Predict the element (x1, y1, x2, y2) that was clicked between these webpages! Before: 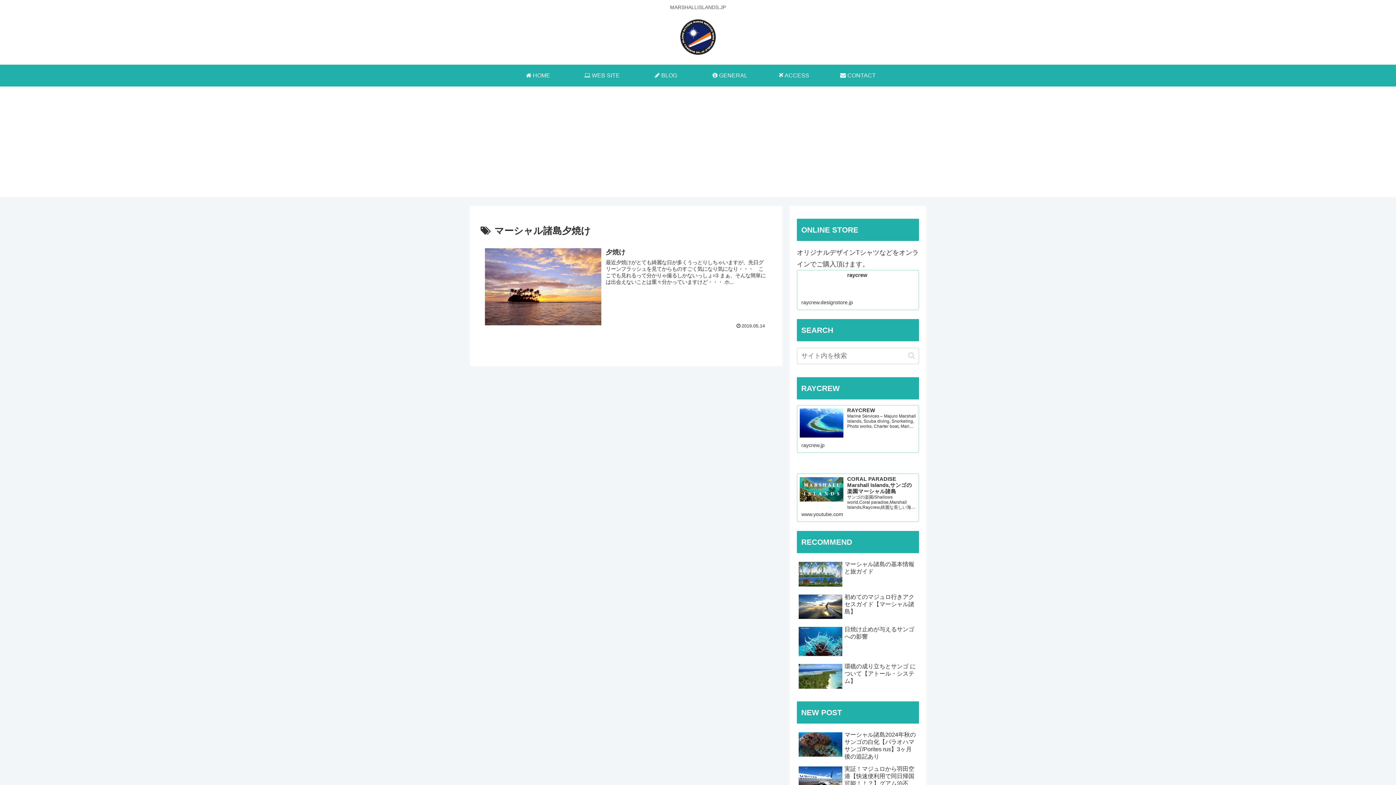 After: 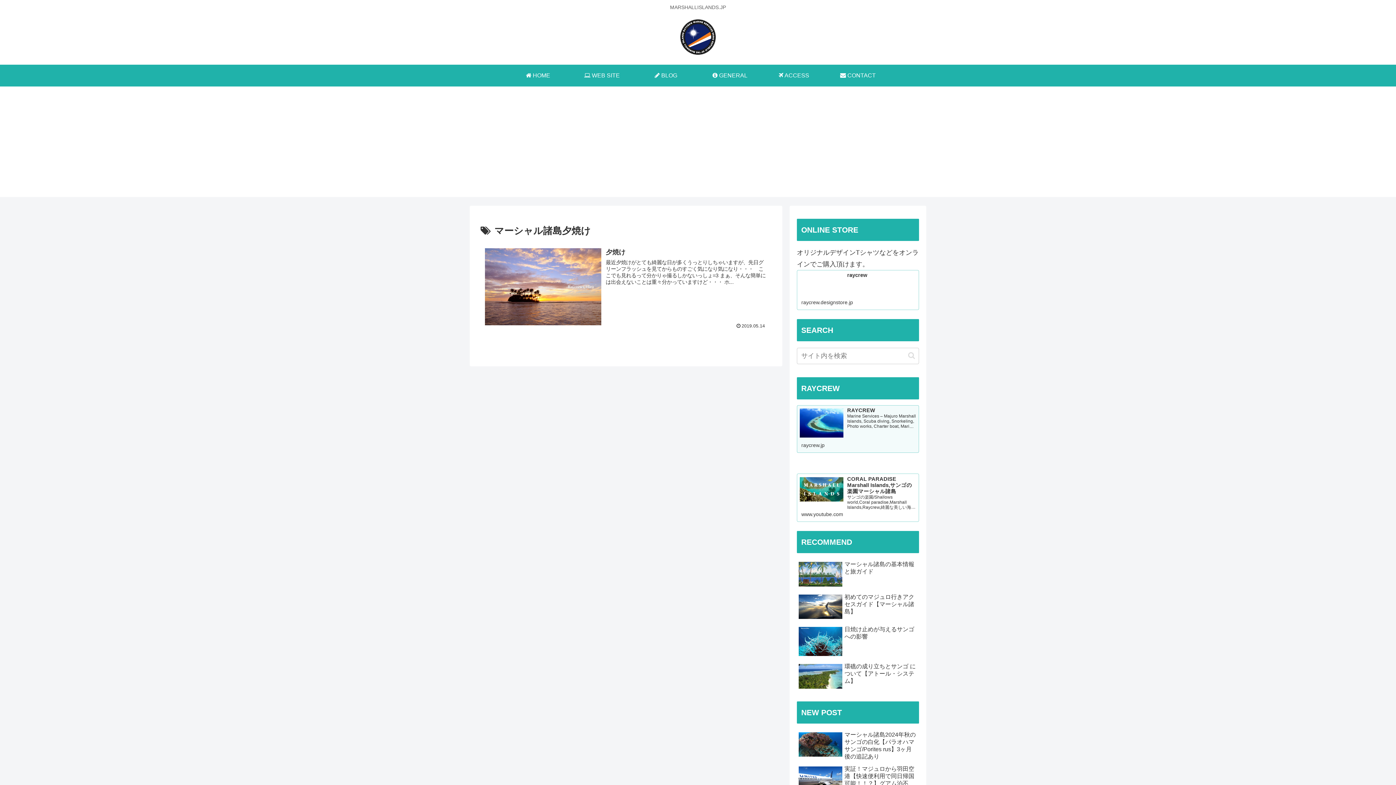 Action: label: RAYCREW
Marine Services – Majuro Marshall Islands, Scuba diving, Snorkeling, Photo works, Charter boat, Marine survey, Hotel, Re…
raycrew.jp bbox: (797, 405, 919, 453)